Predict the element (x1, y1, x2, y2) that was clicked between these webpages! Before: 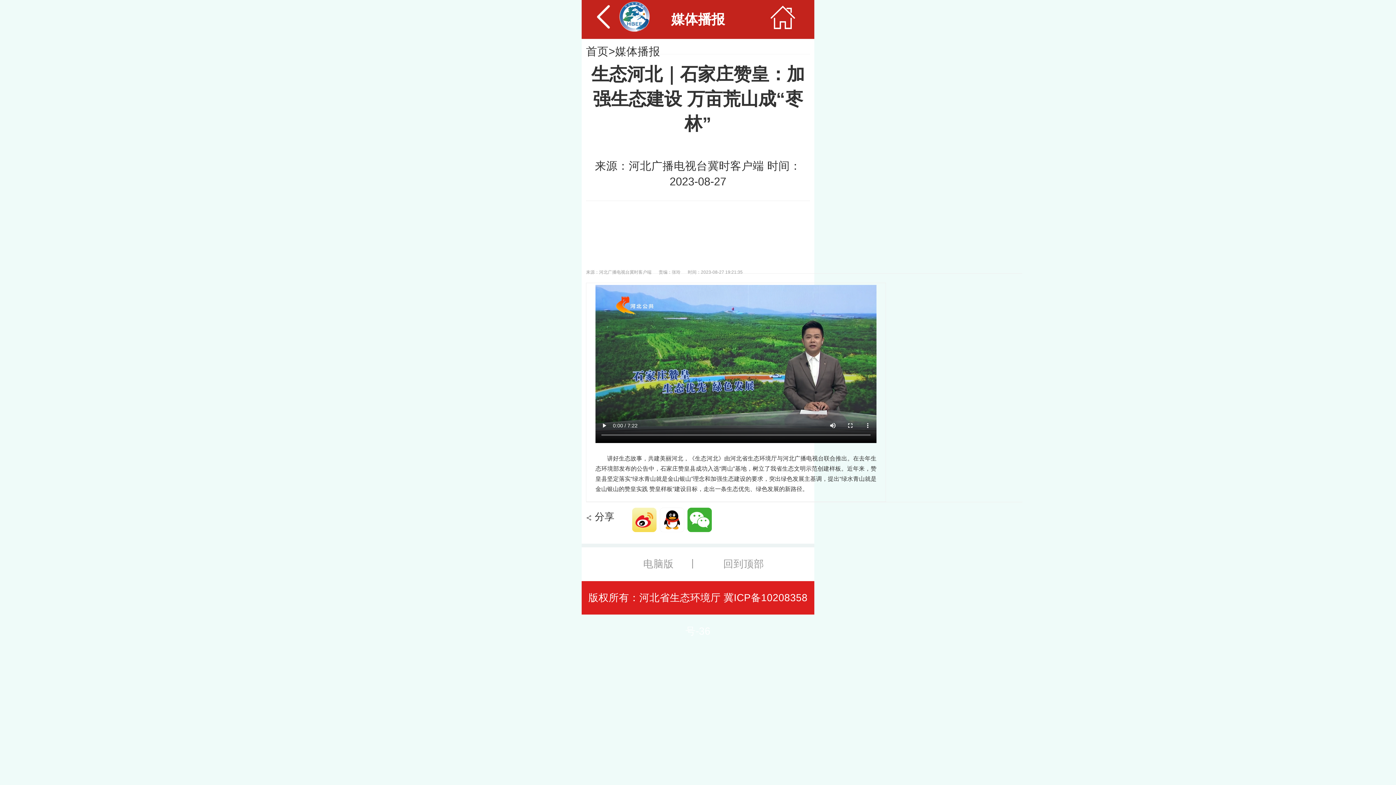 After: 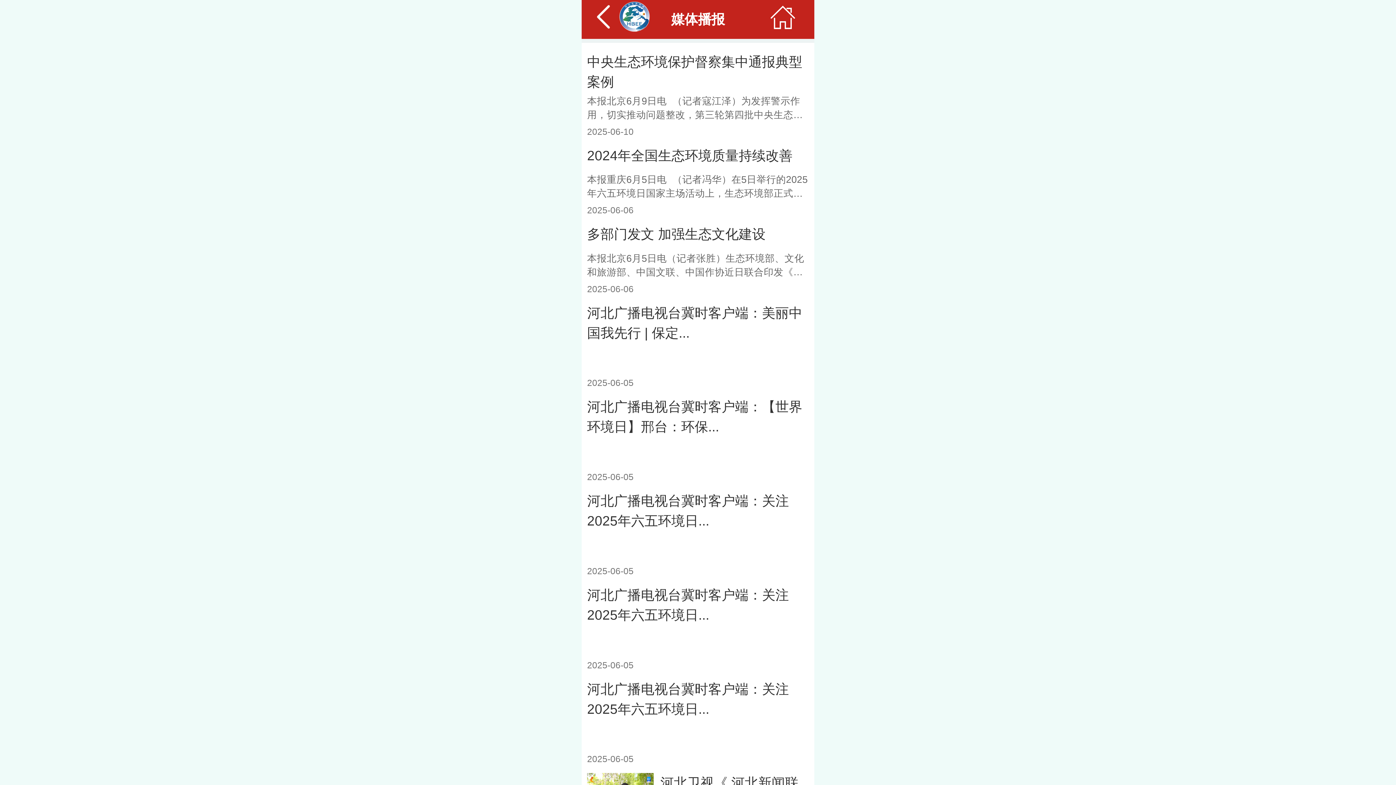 Action: bbox: (615, 44, 660, 57) label: 媒体播报